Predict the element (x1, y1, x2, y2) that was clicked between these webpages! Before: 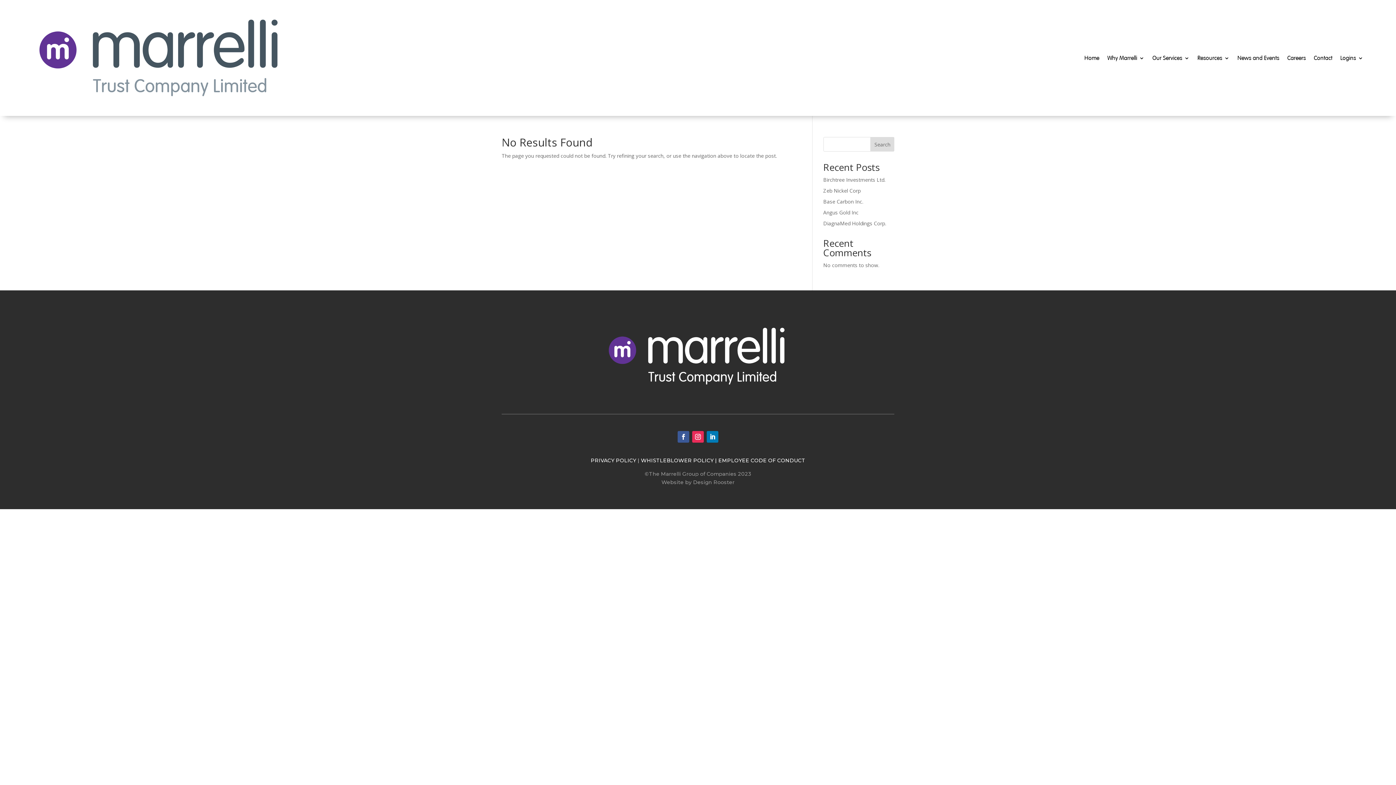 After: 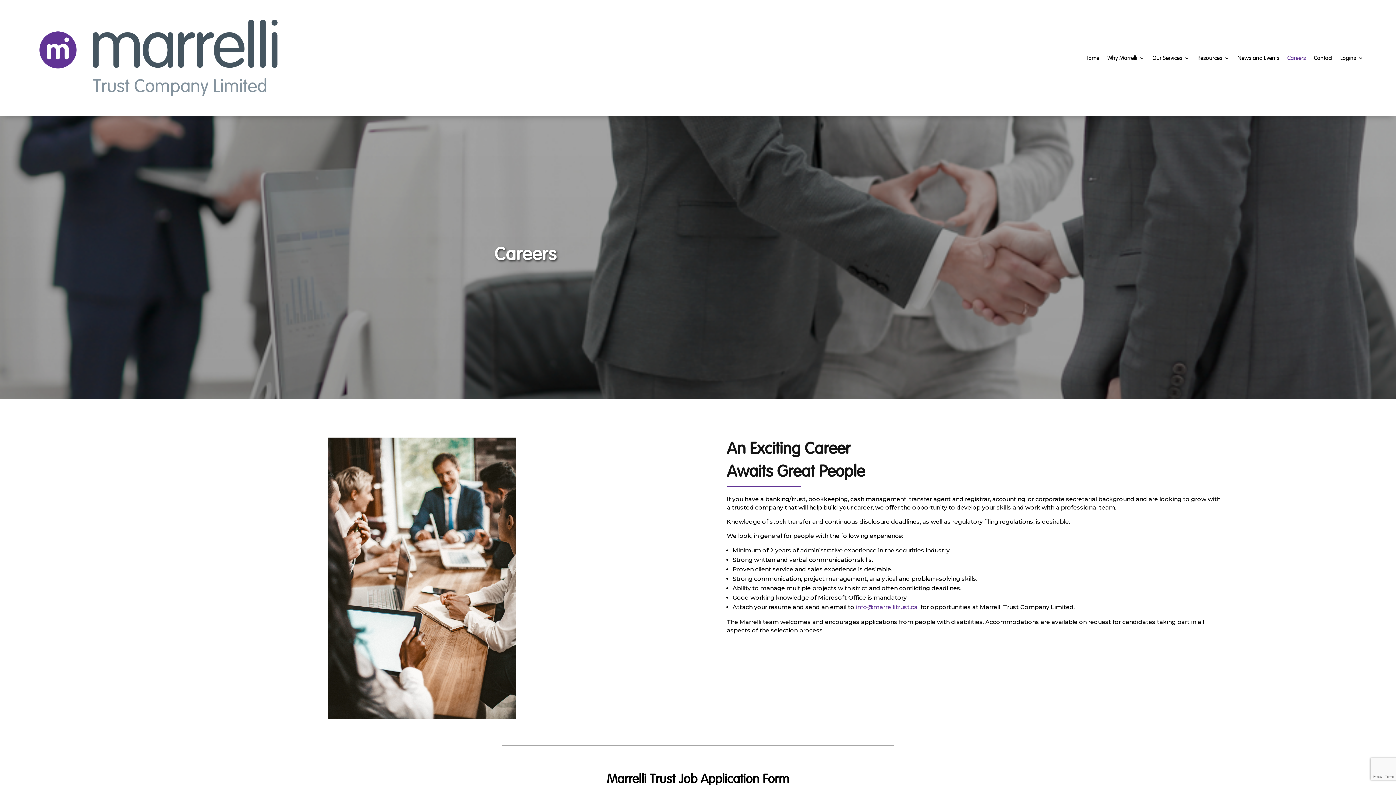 Action: label: Careers bbox: (1287, 6, 1306, 109)